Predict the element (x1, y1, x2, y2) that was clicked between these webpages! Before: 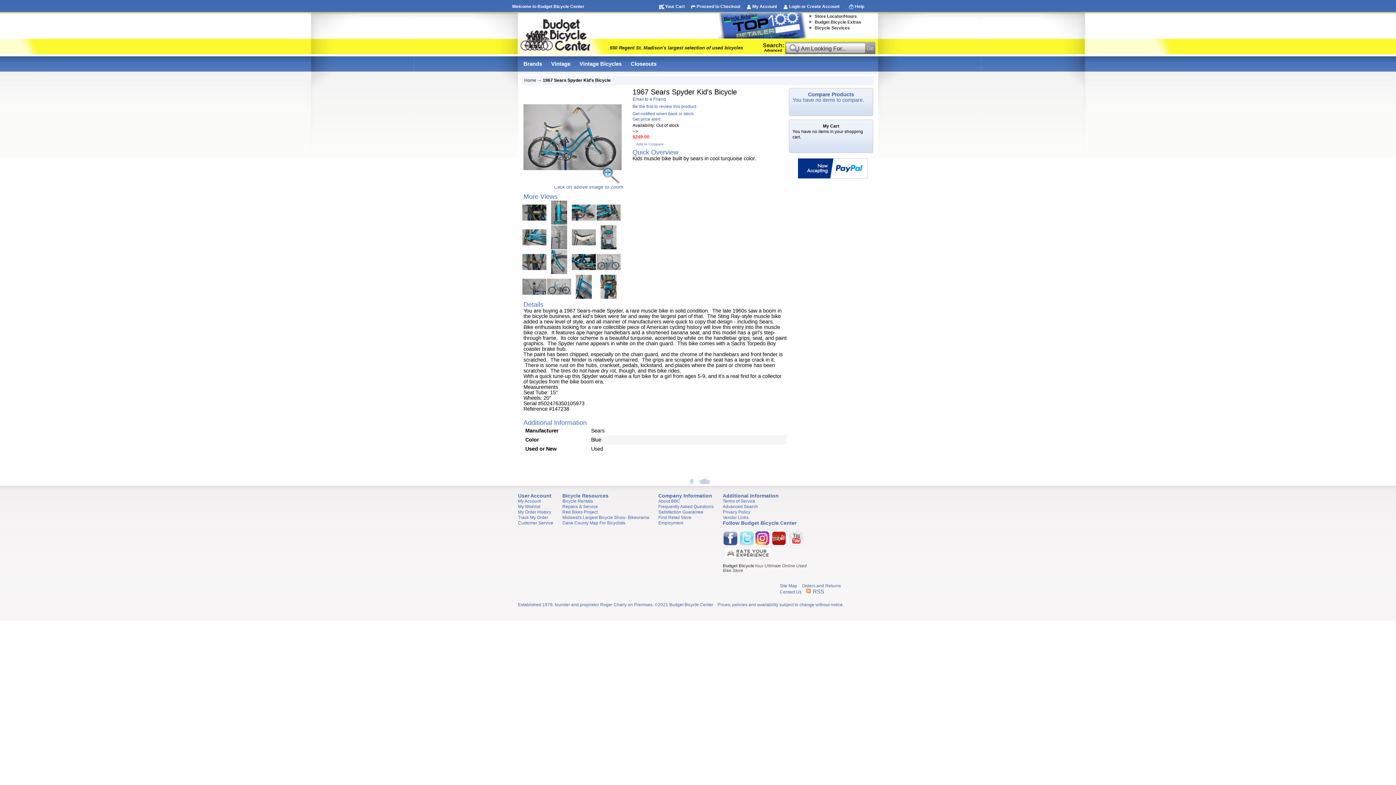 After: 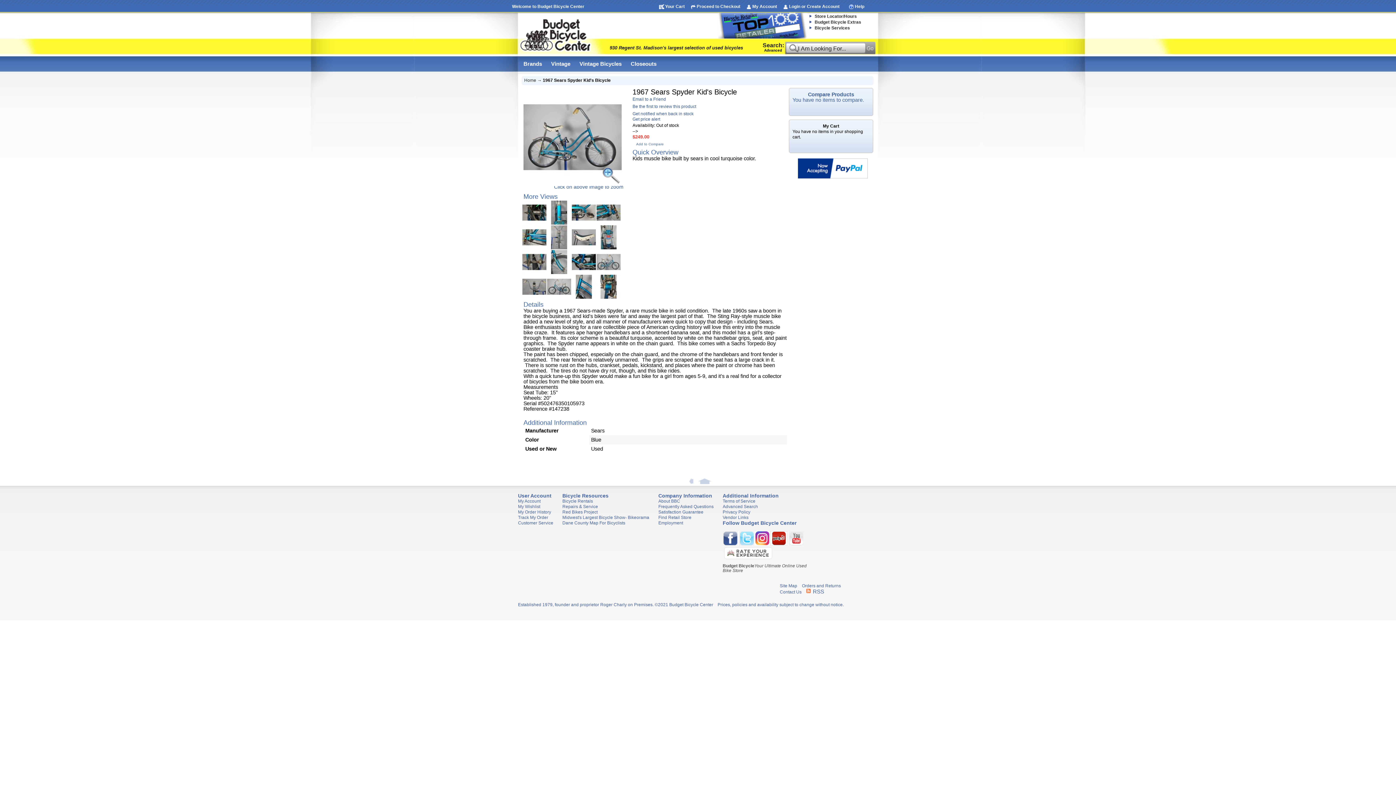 Action: bbox: (798, 158, 868, 163)